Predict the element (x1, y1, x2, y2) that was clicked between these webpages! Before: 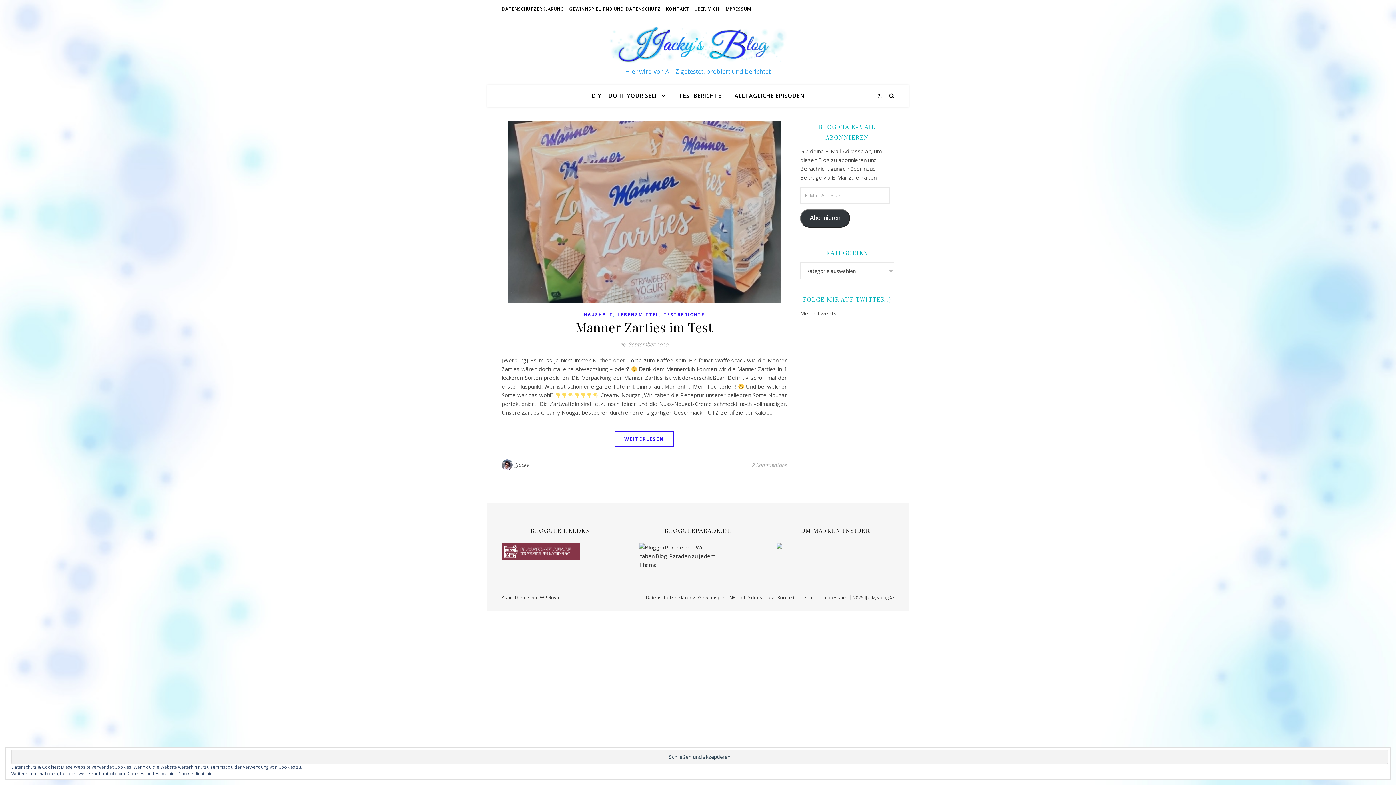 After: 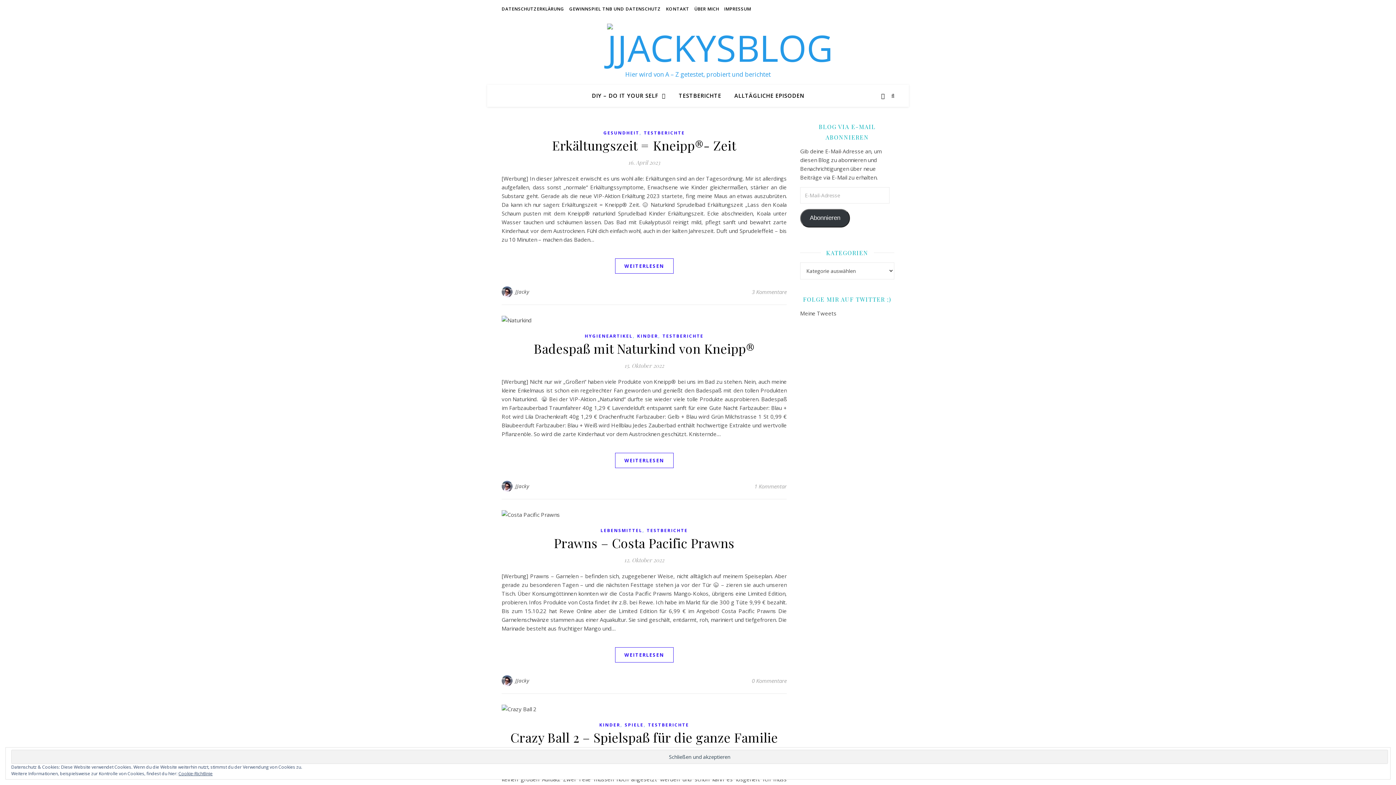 Action: bbox: (501, 459, 513, 470)